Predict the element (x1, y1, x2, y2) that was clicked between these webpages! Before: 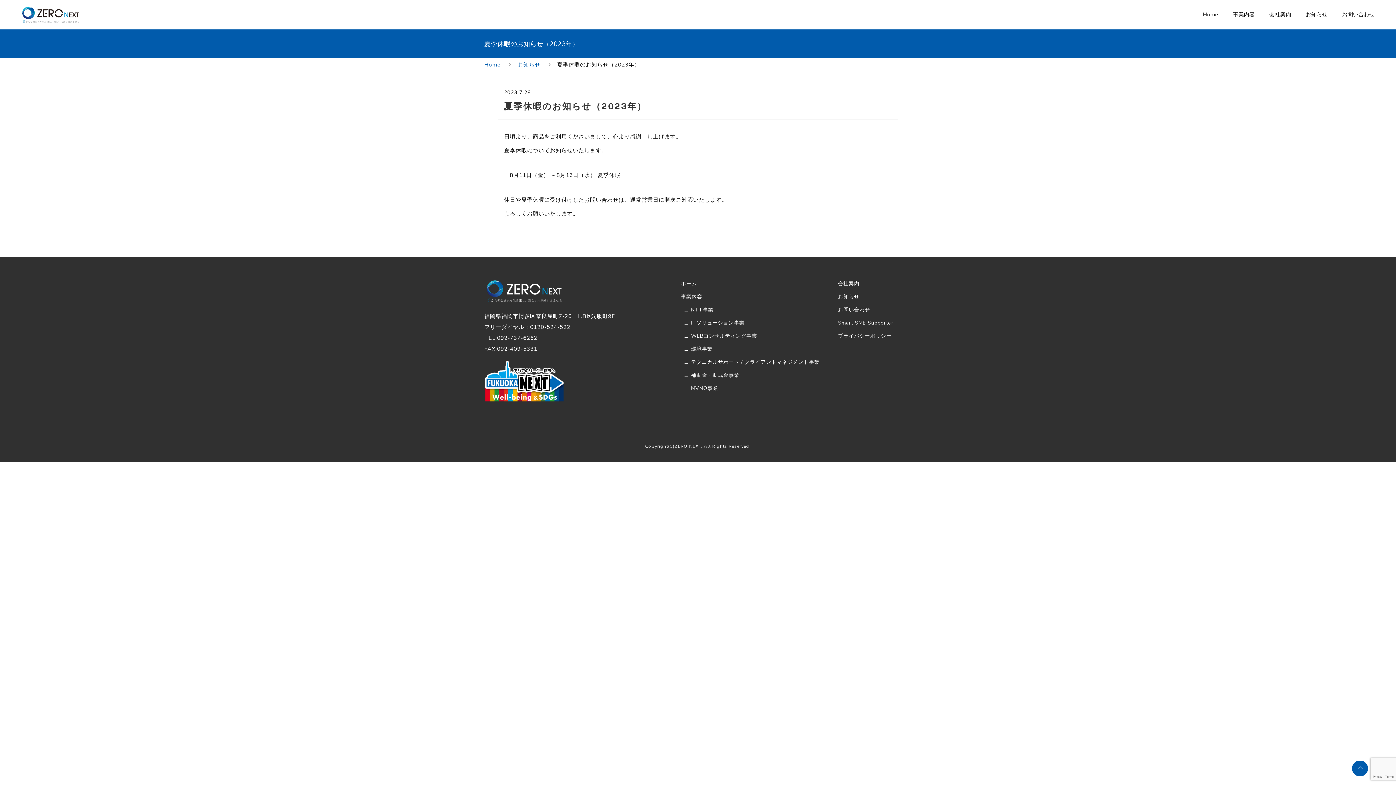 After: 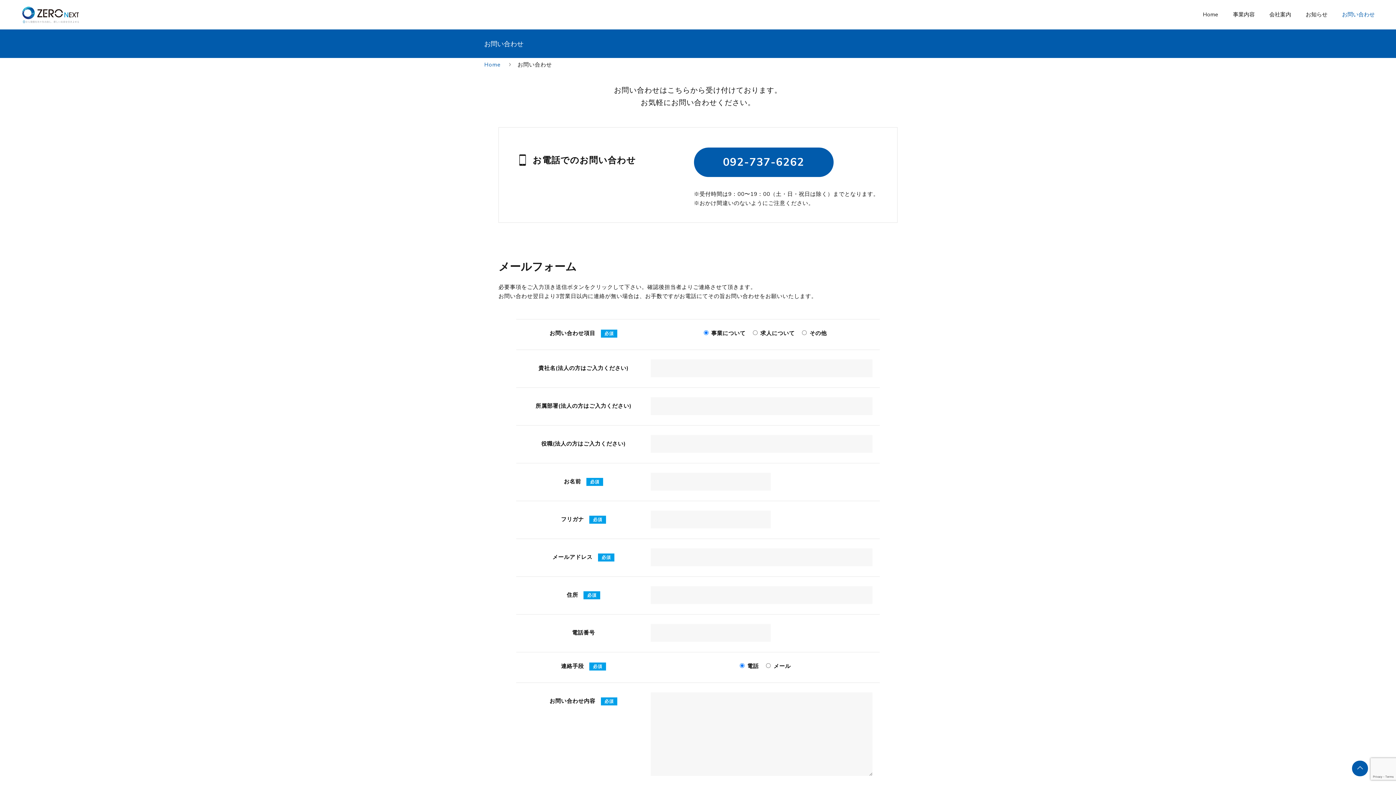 Action: bbox: (838, 305, 893, 315) label: お問い合わせ